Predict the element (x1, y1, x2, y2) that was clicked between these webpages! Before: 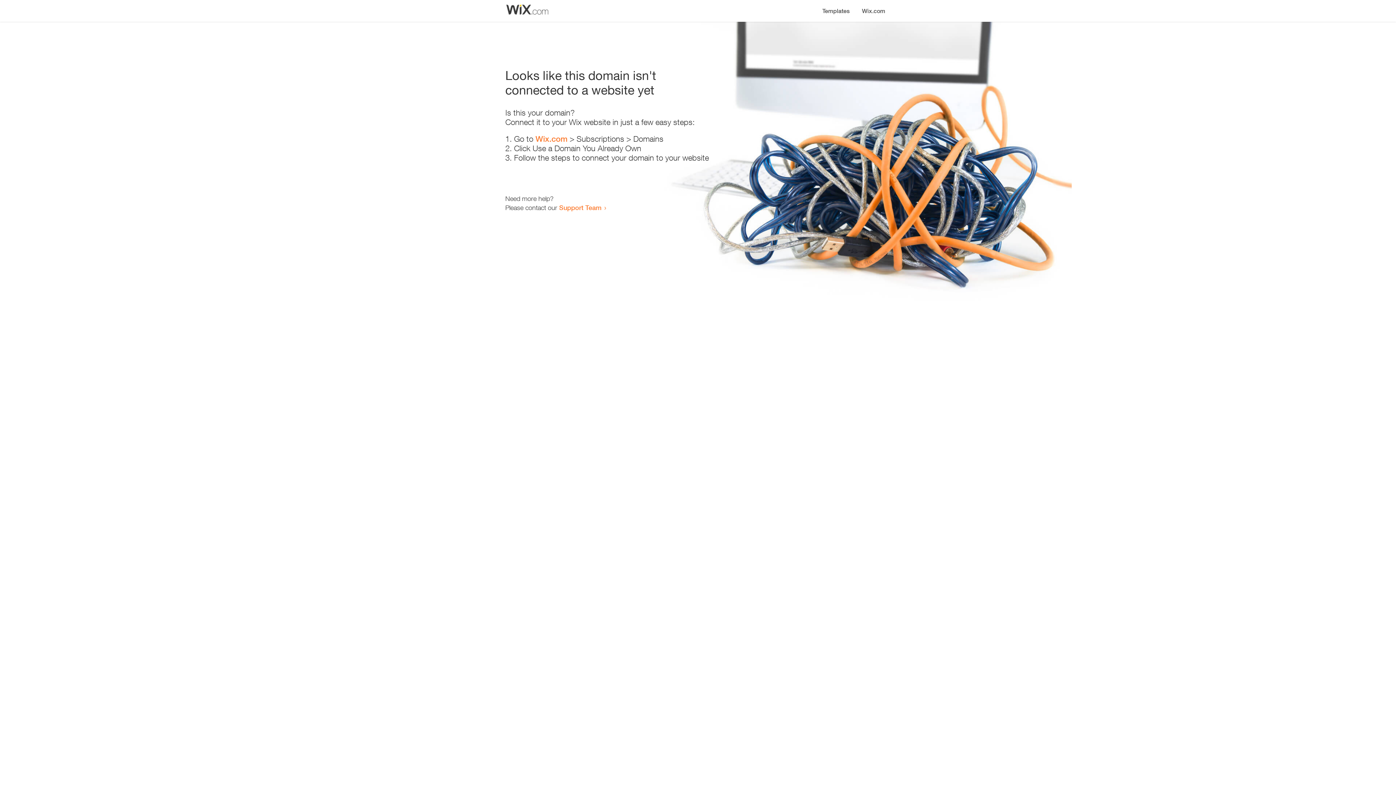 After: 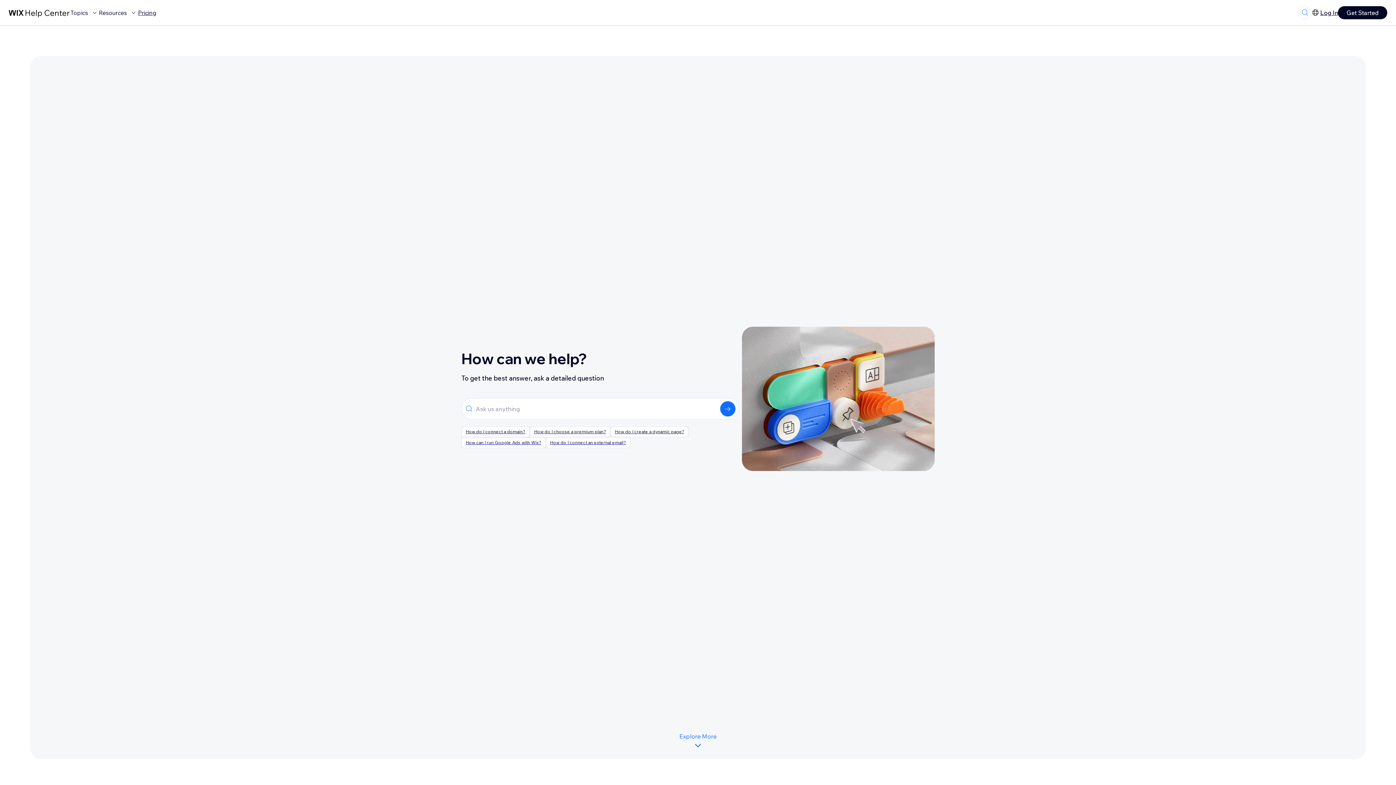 Action: label: Support Team bbox: (559, 203, 601, 211)